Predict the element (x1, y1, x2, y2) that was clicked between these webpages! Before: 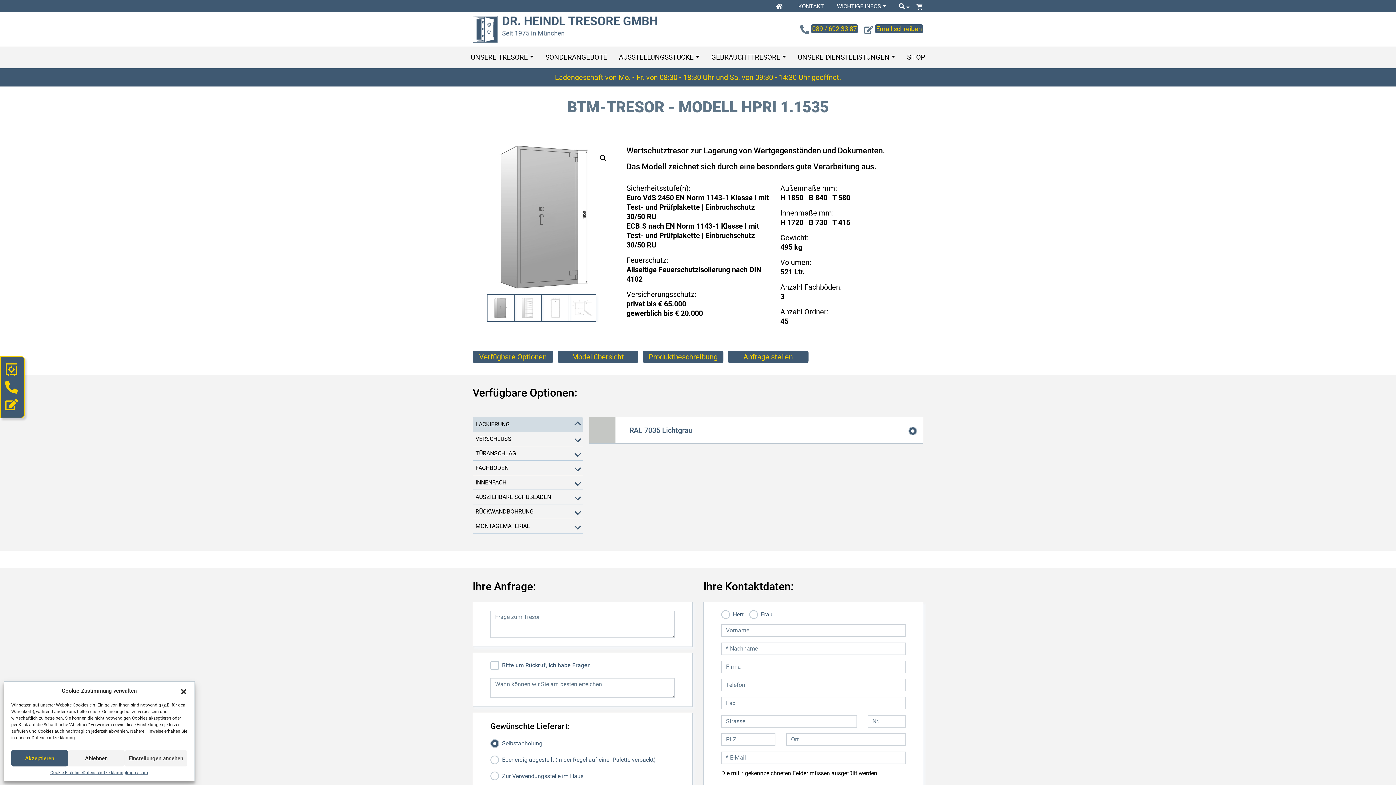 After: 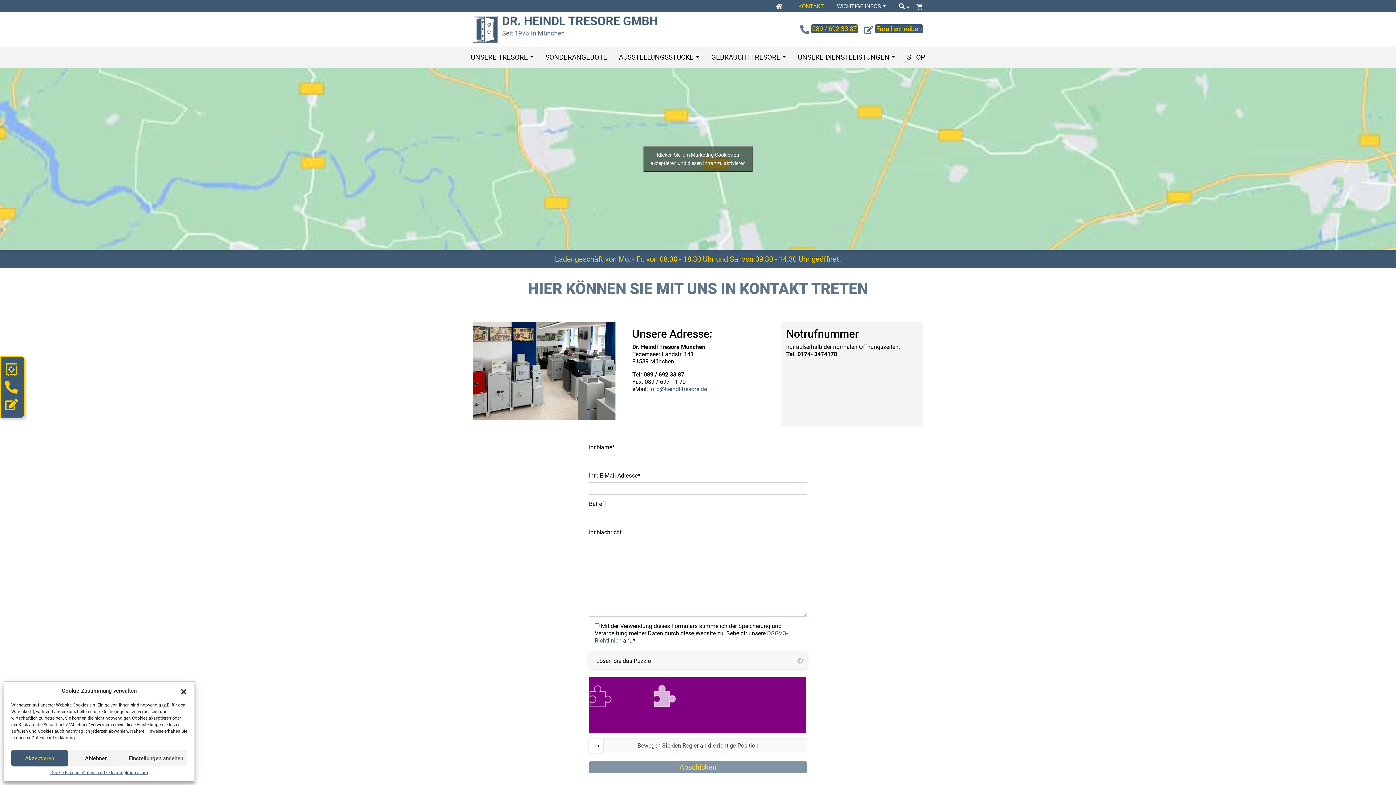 Action: bbox: (792, 2, 830, 10) label: KONTAKT